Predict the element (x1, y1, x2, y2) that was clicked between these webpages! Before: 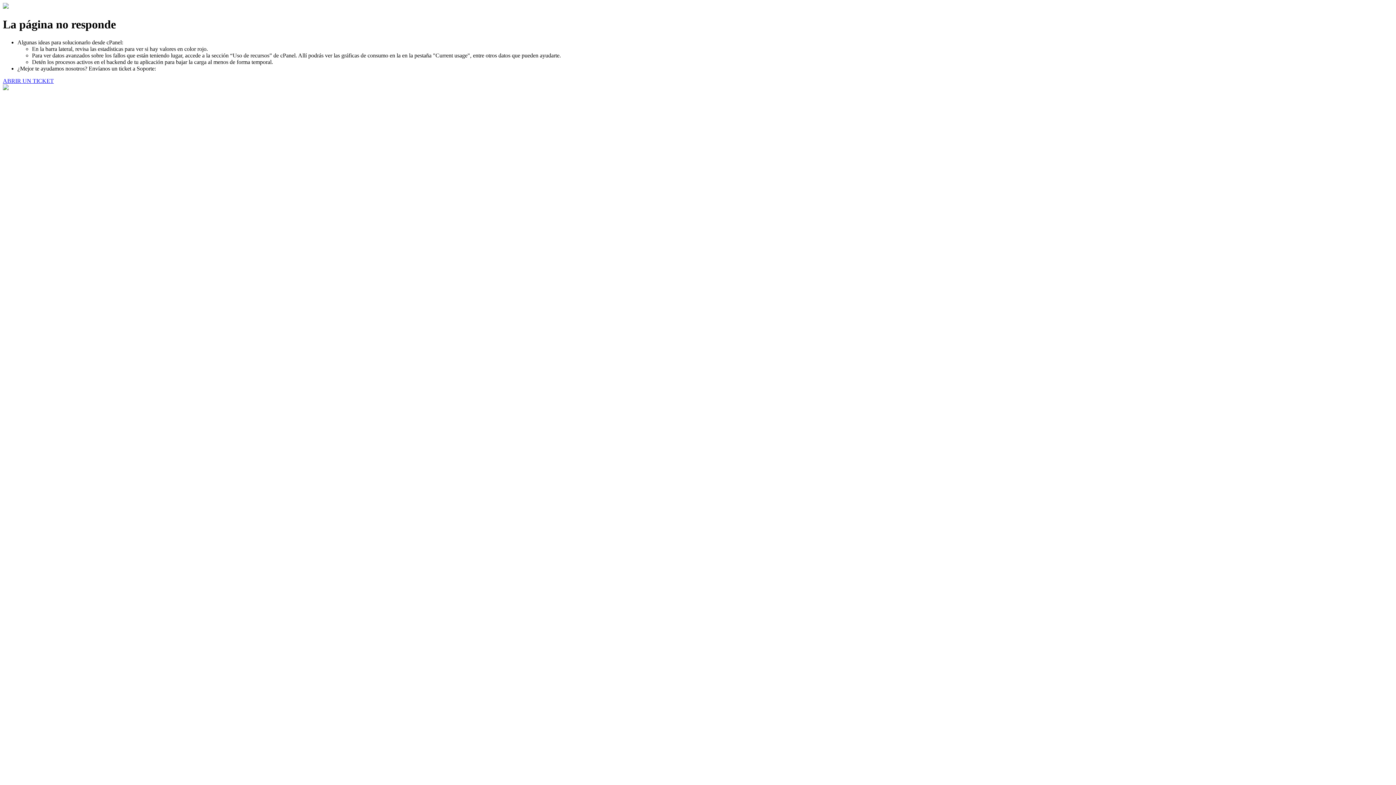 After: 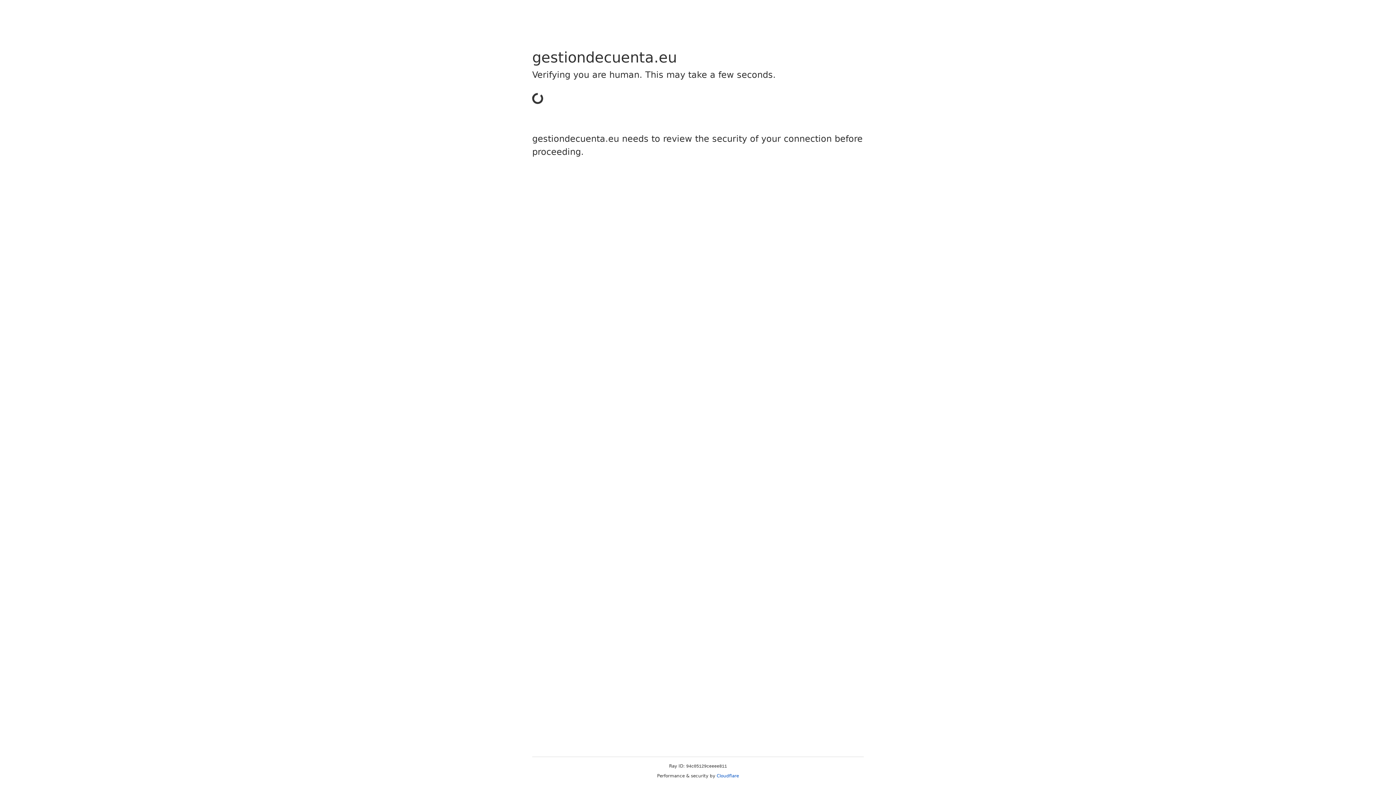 Action: label: ABRIR UN TICKET bbox: (2, 77, 53, 83)